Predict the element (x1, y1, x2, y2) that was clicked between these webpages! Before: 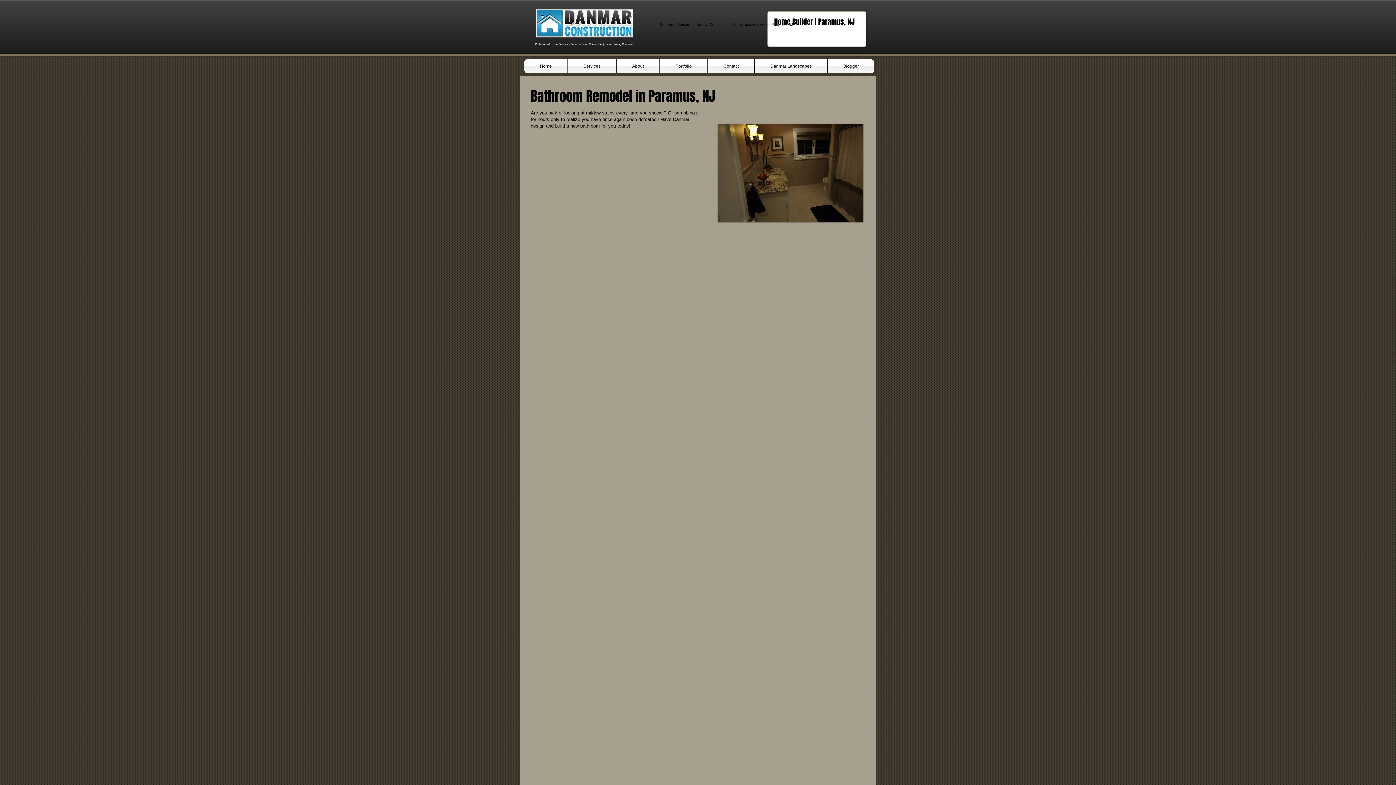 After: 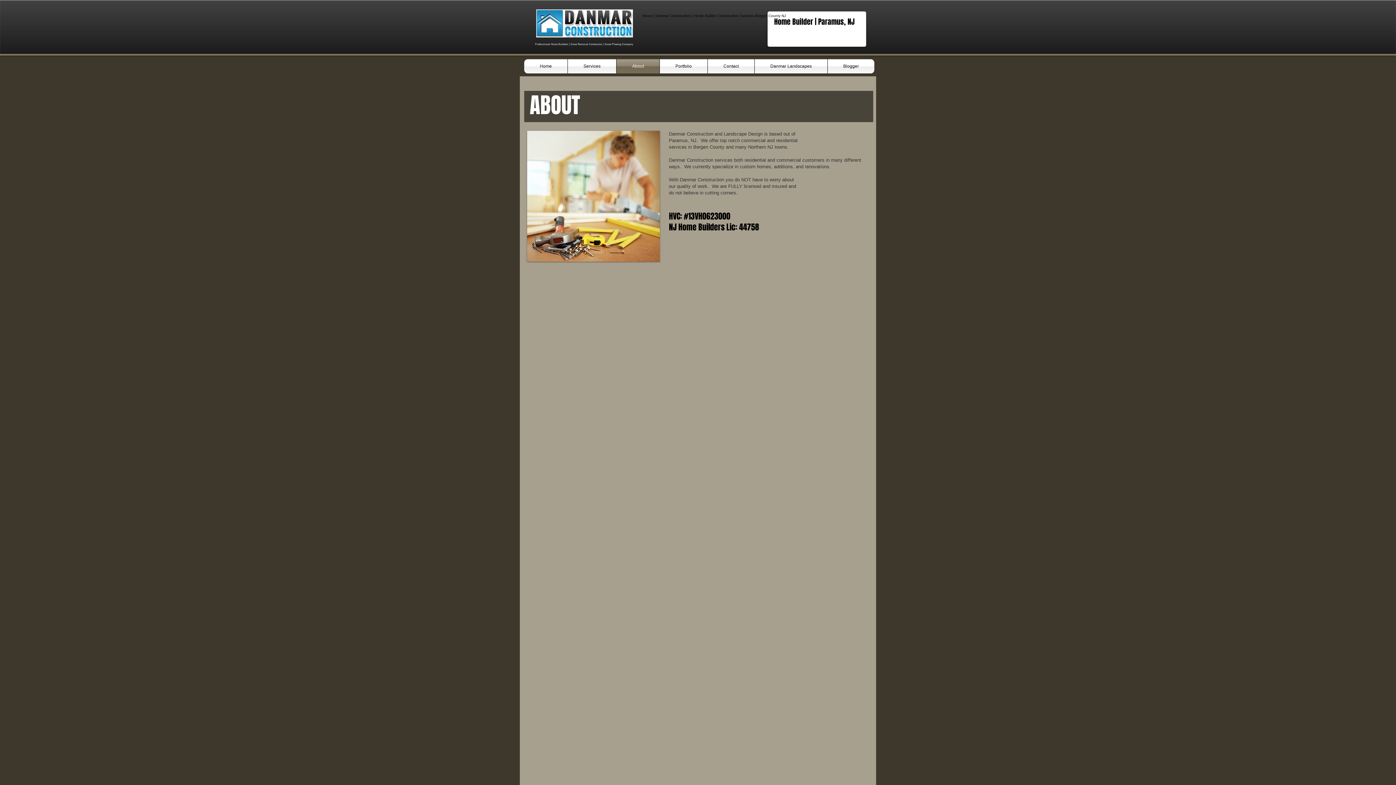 Action: bbox: (616, 59, 659, 73) label: About